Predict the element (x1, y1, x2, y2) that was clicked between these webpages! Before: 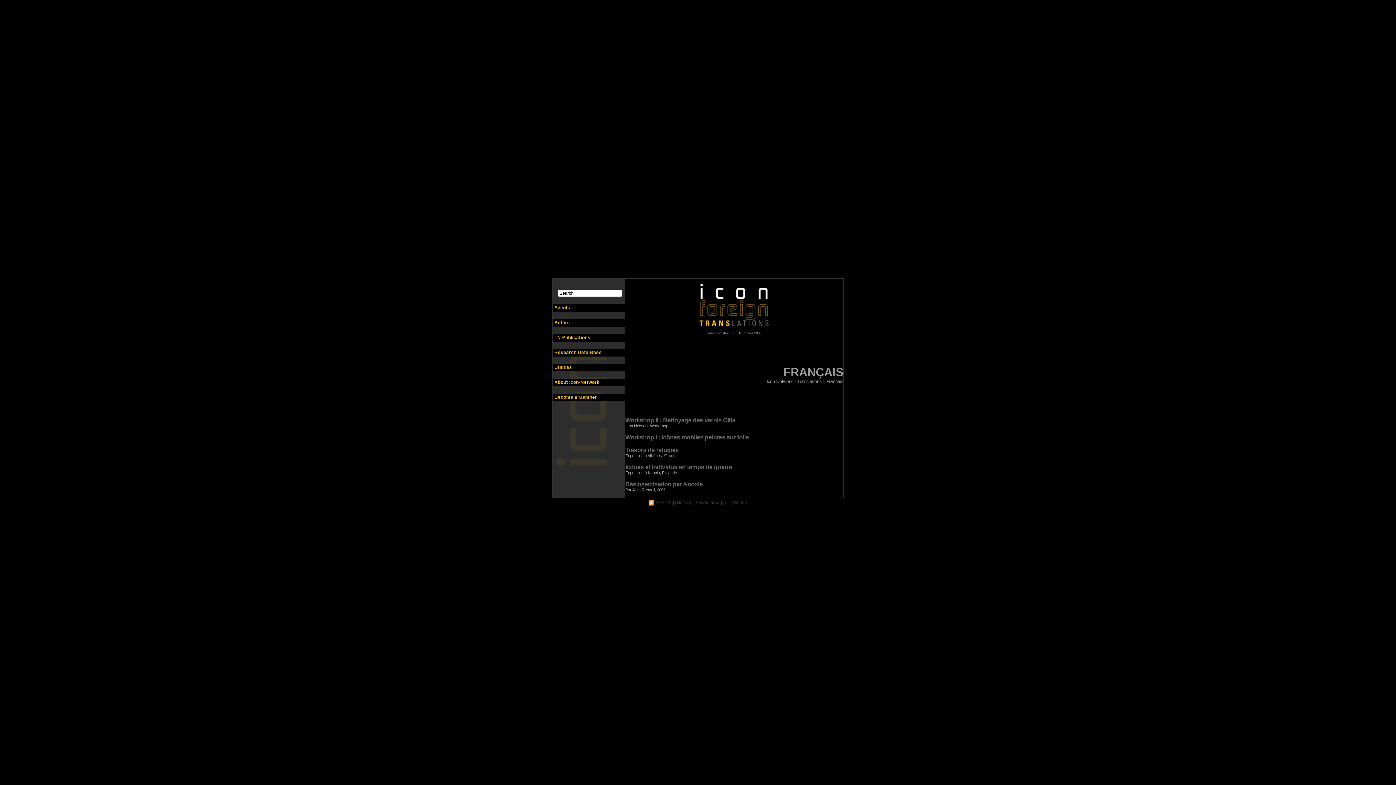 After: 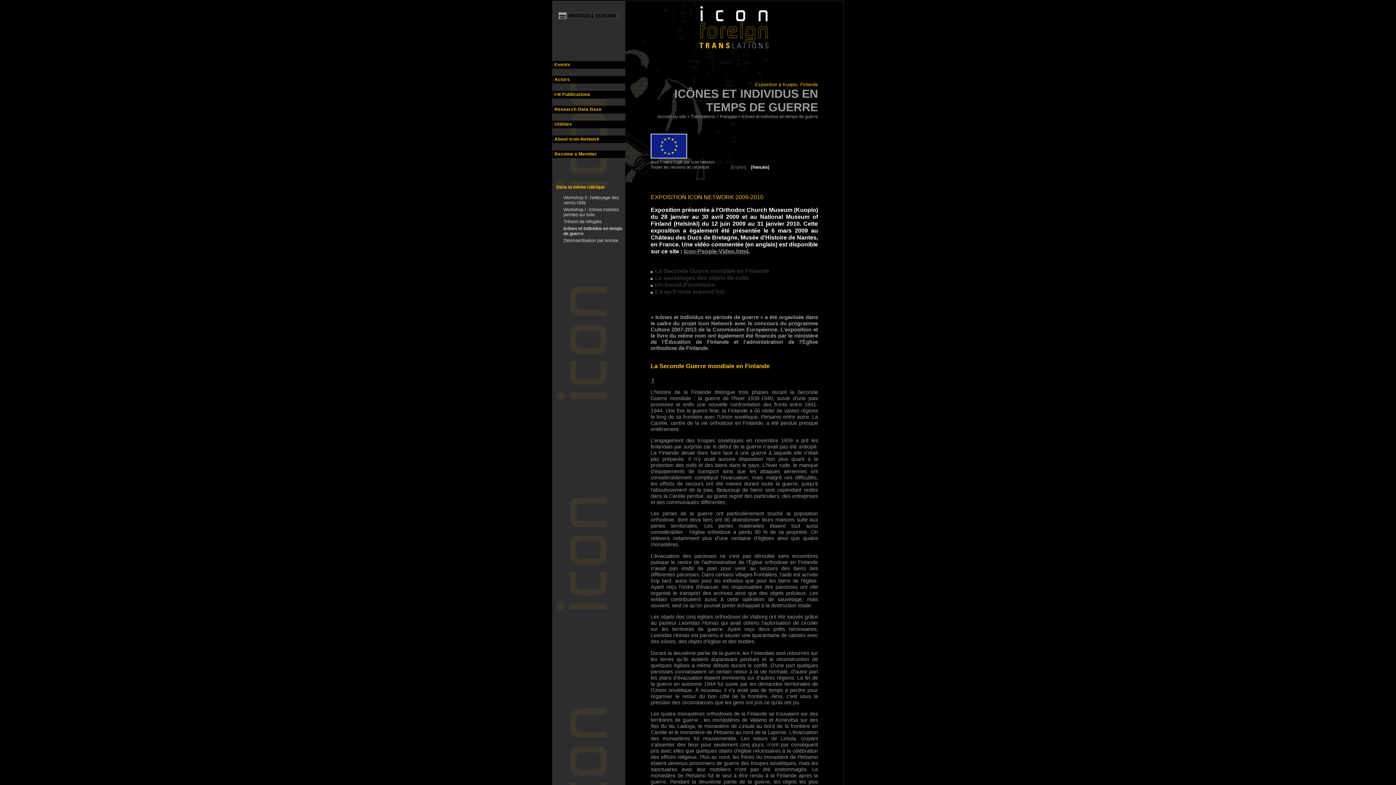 Action: label: Icônes et individus en temps de guerre bbox: (625, 463, 732, 470)